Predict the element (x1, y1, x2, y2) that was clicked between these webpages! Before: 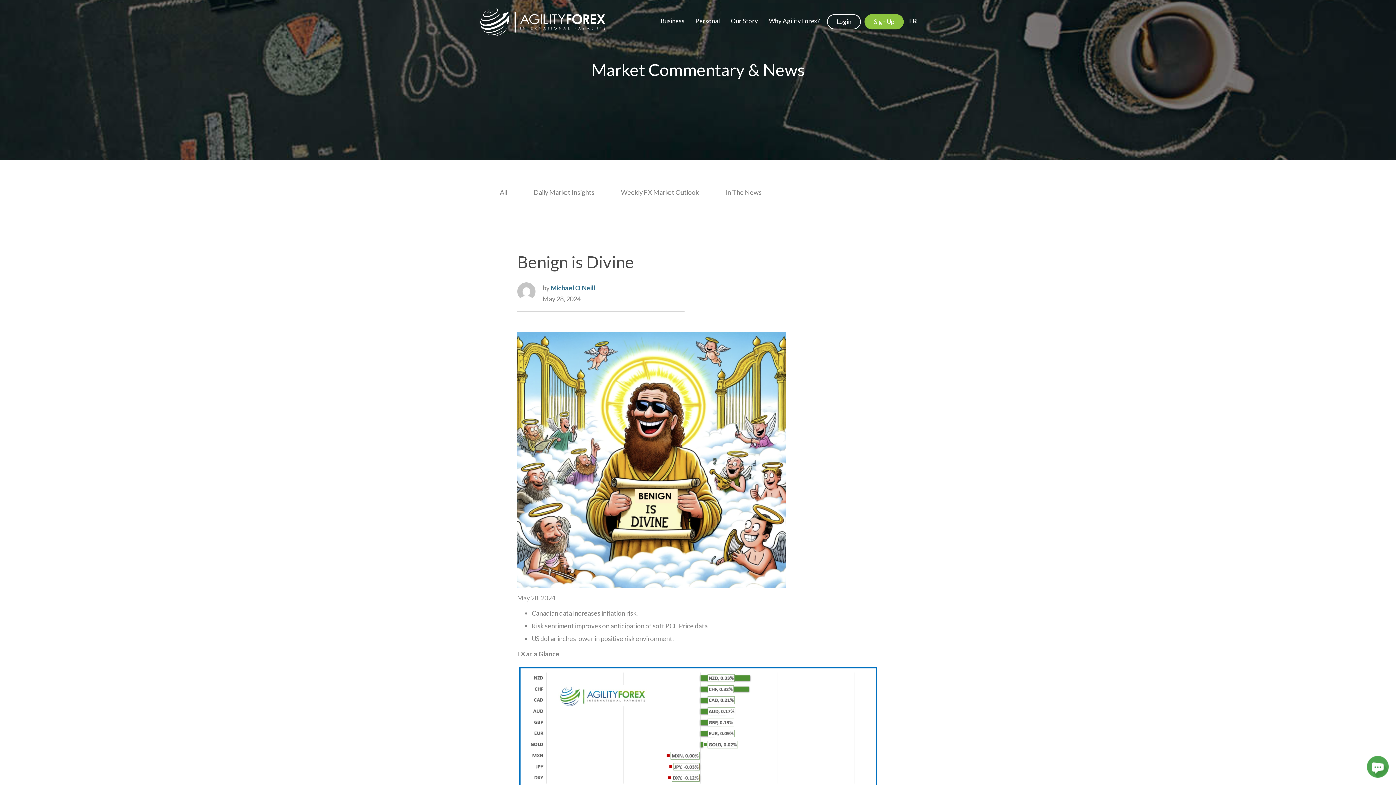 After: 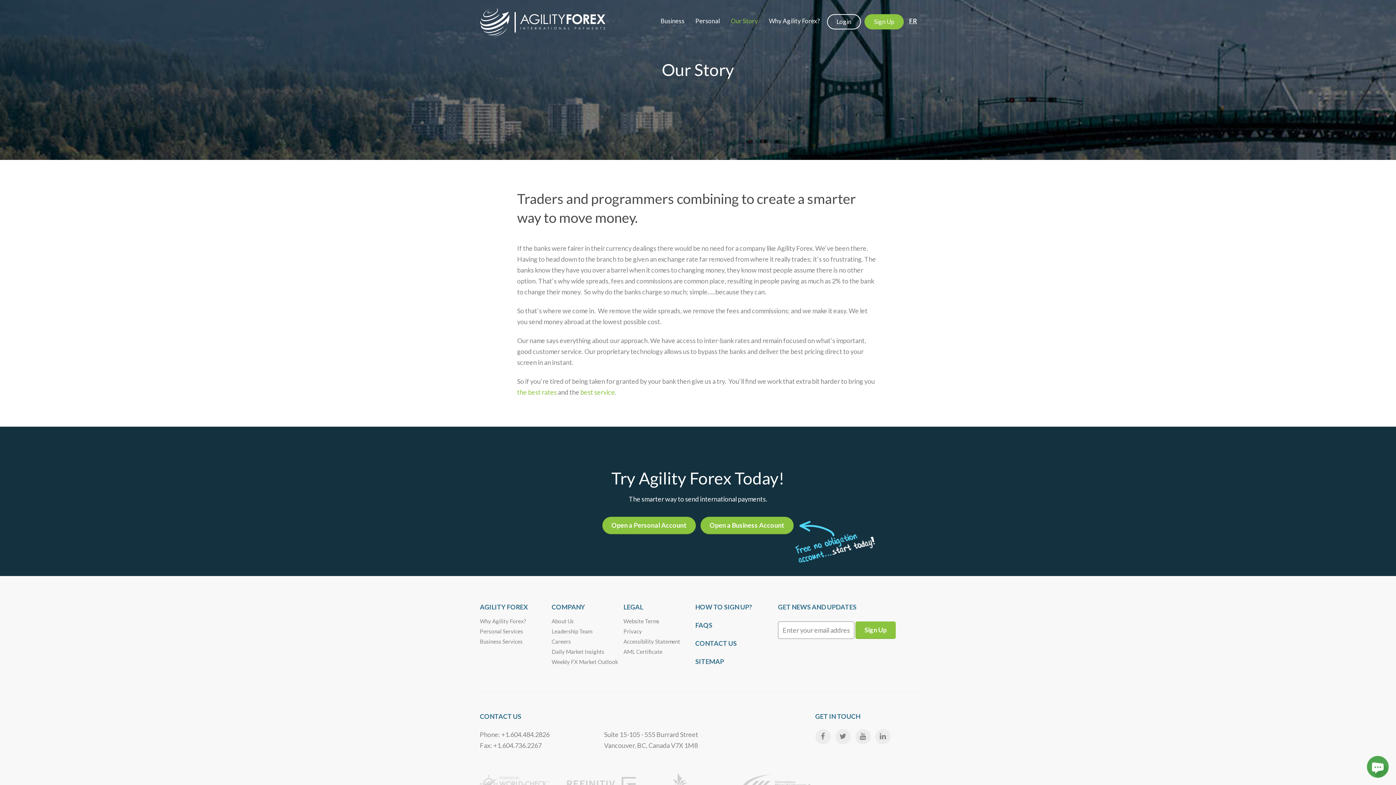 Action: bbox: (725, 10, 763, 32) label: Our Story